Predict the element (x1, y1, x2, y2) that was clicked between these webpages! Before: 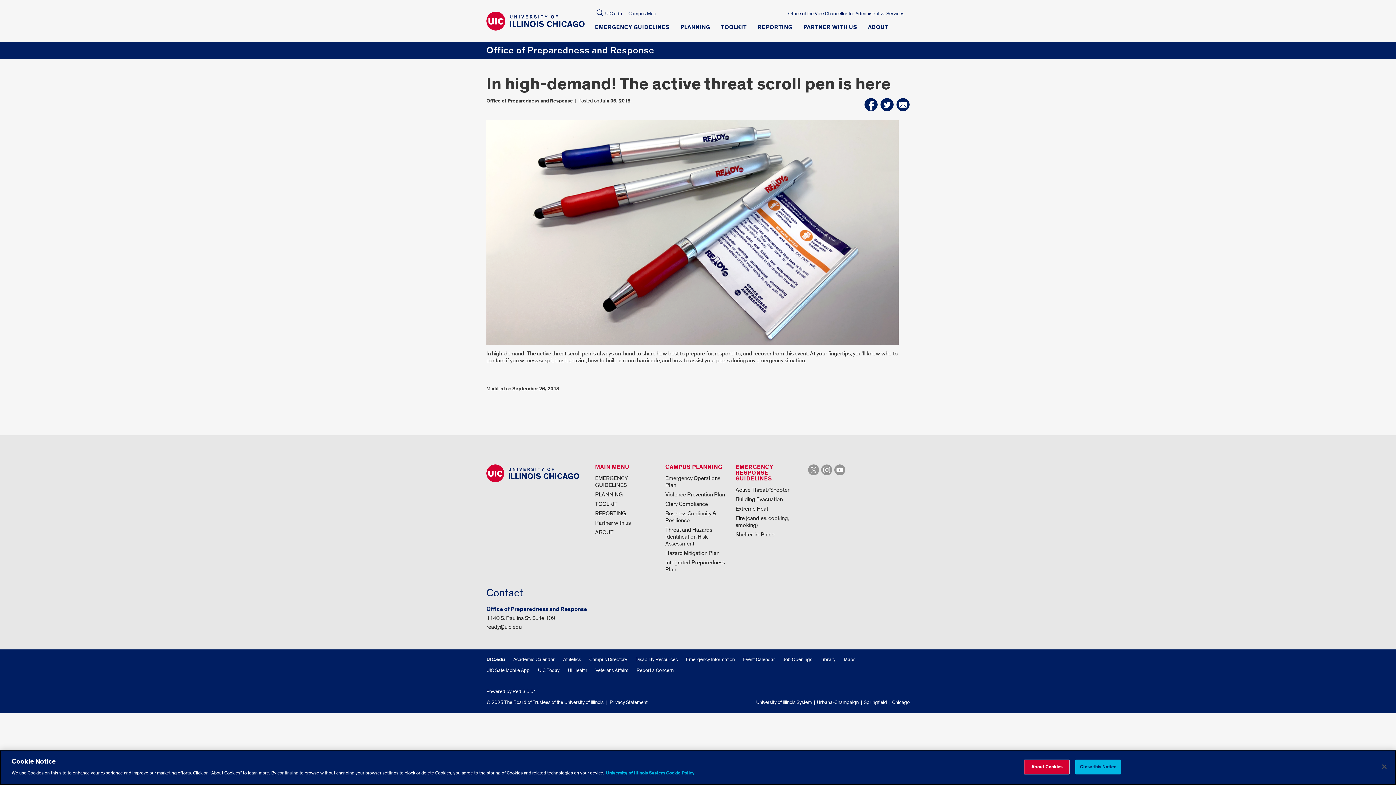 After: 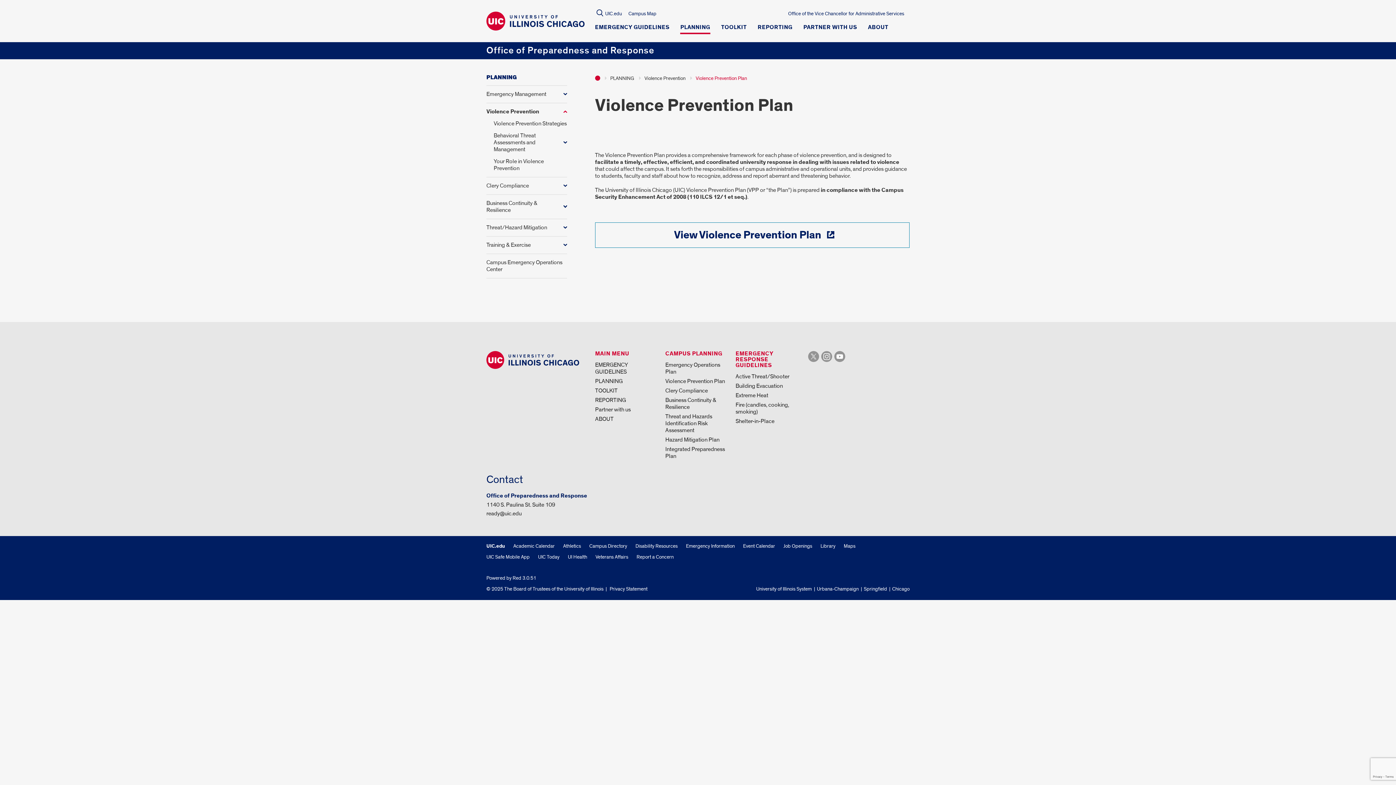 Action: bbox: (665, 491, 725, 498) label: Violence Prevention Plan